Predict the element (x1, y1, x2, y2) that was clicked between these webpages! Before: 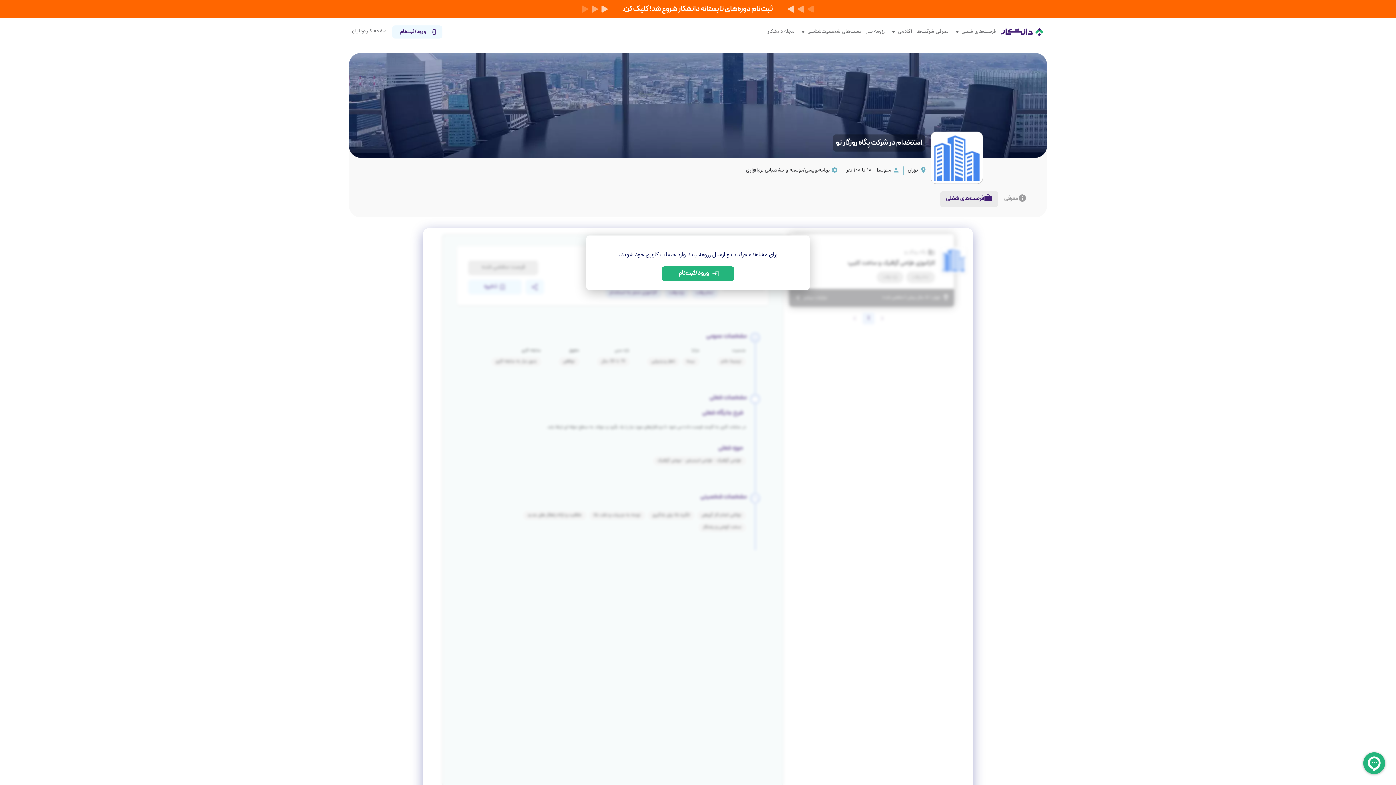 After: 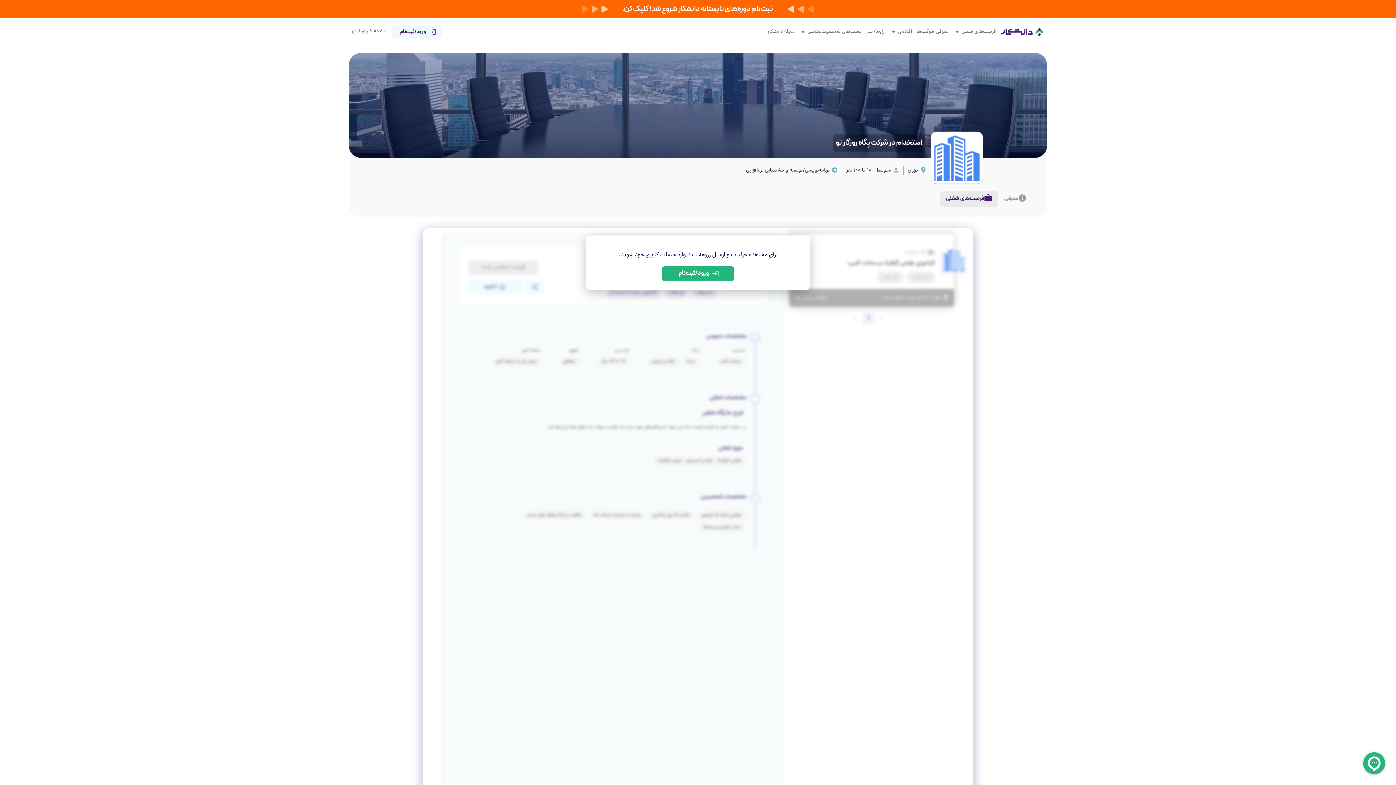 Action: label: فرصت‌های شغلی bbox: (940, 191, 998, 207)